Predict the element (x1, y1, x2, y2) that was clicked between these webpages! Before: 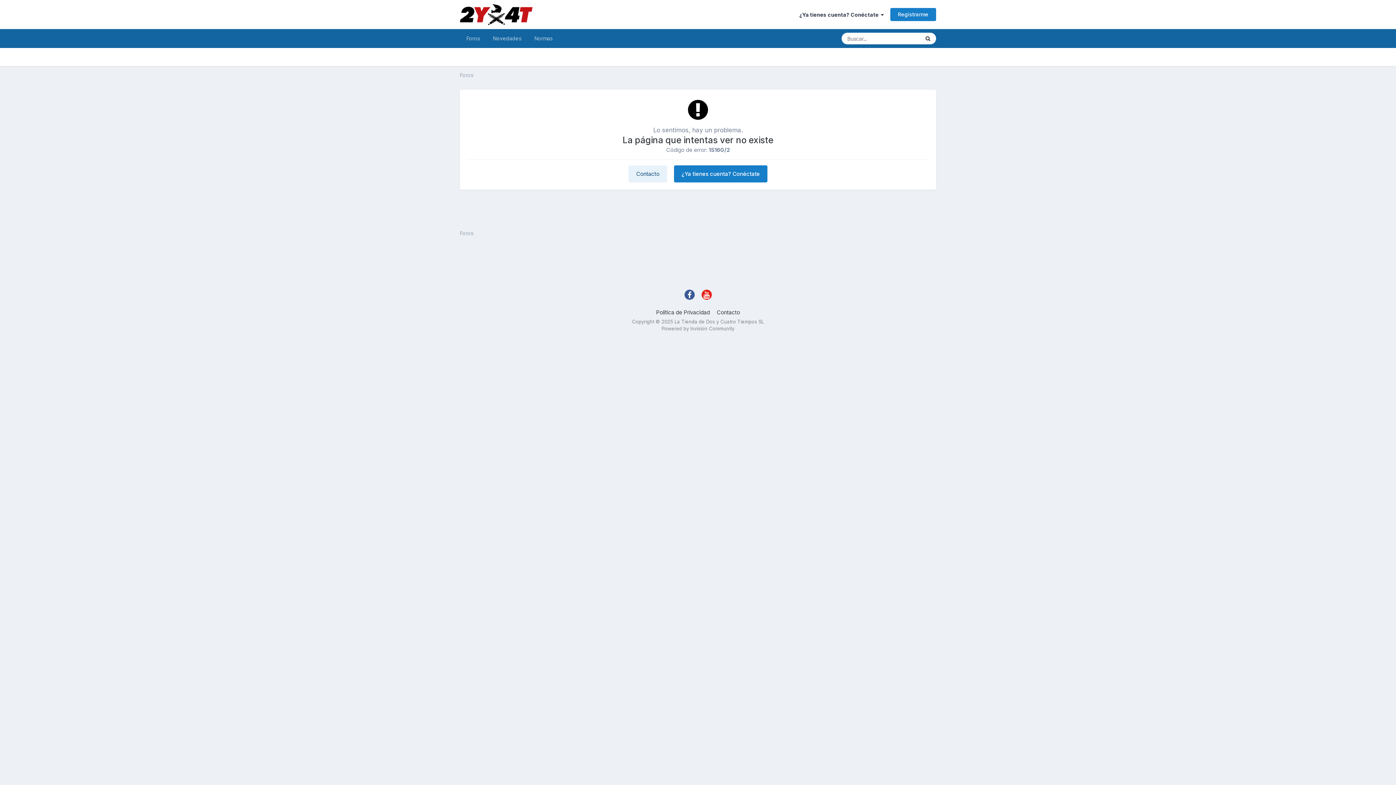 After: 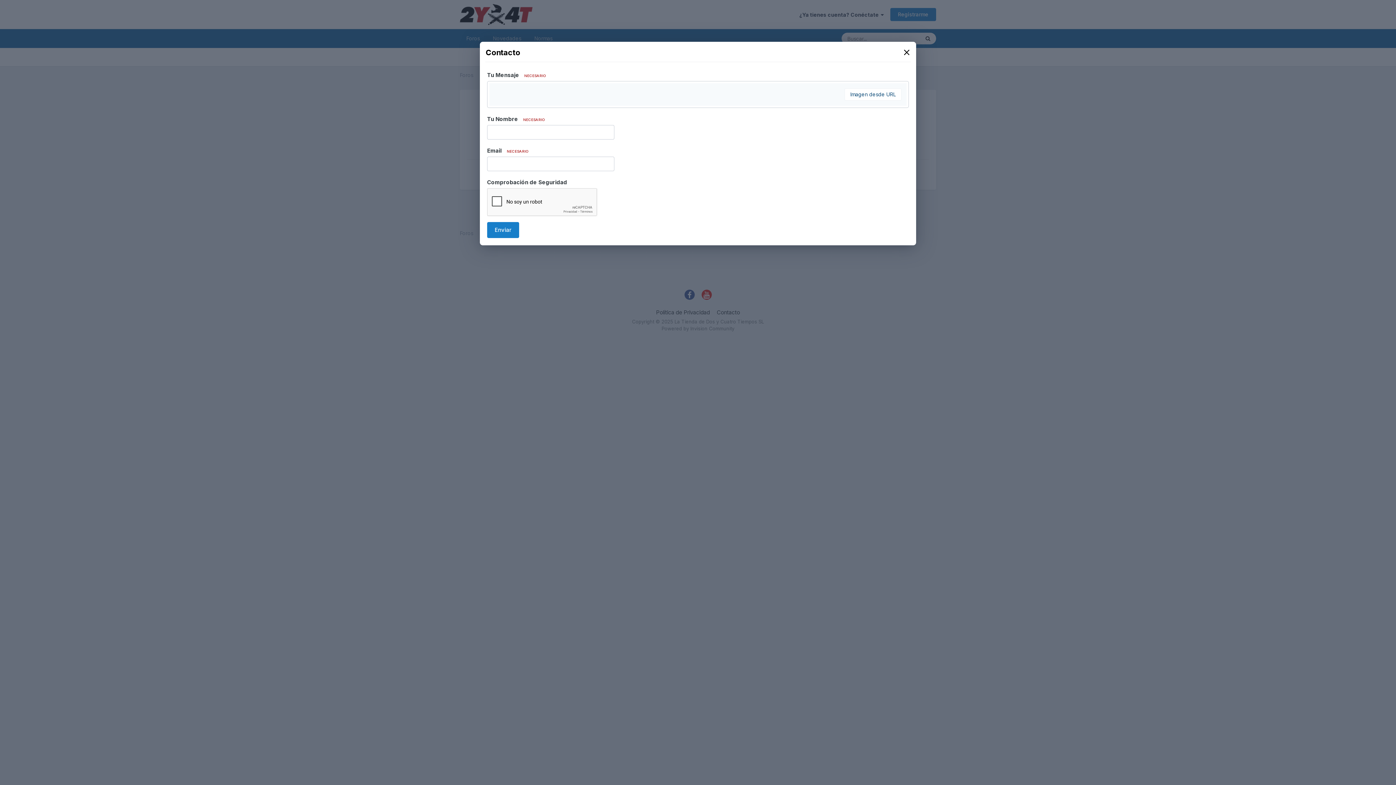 Action: bbox: (716, 309, 740, 316) label: Contacto